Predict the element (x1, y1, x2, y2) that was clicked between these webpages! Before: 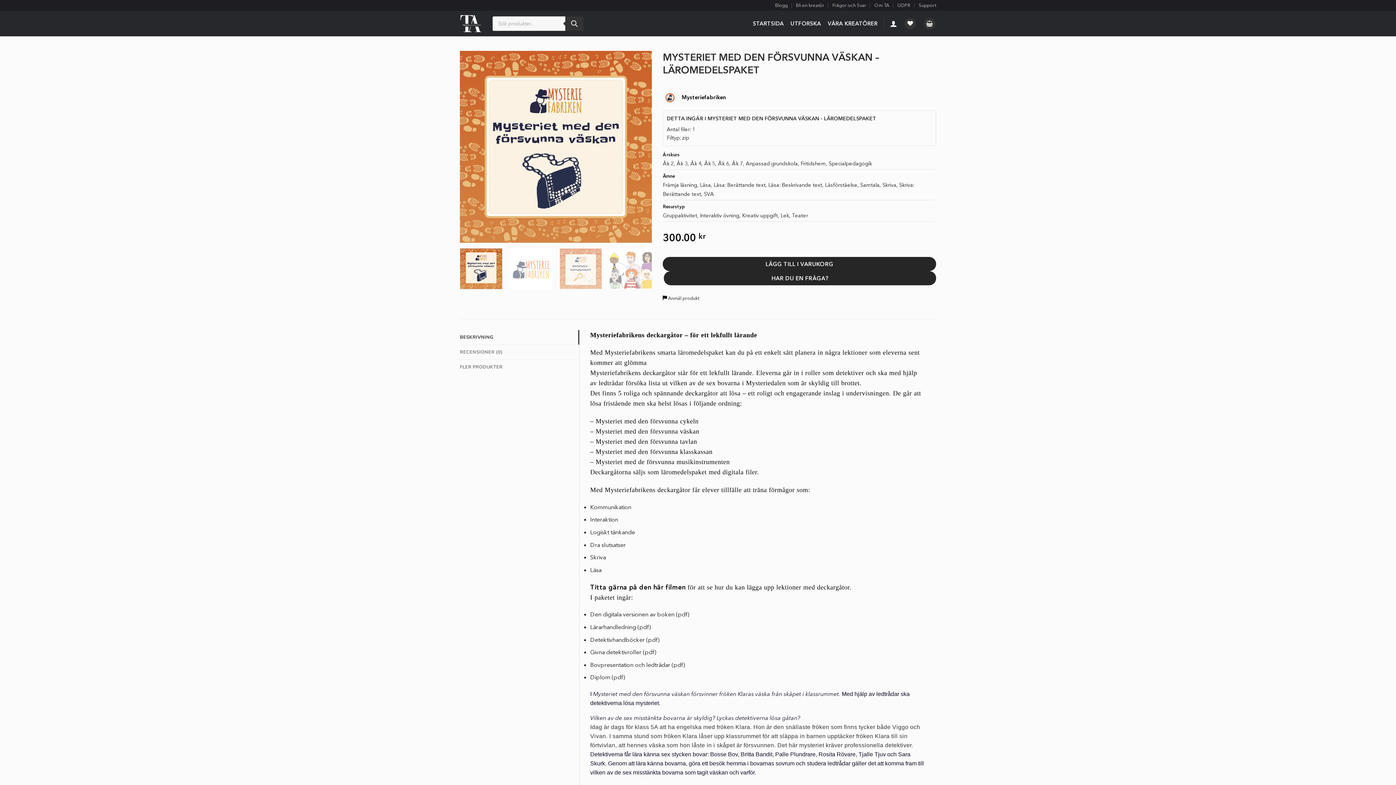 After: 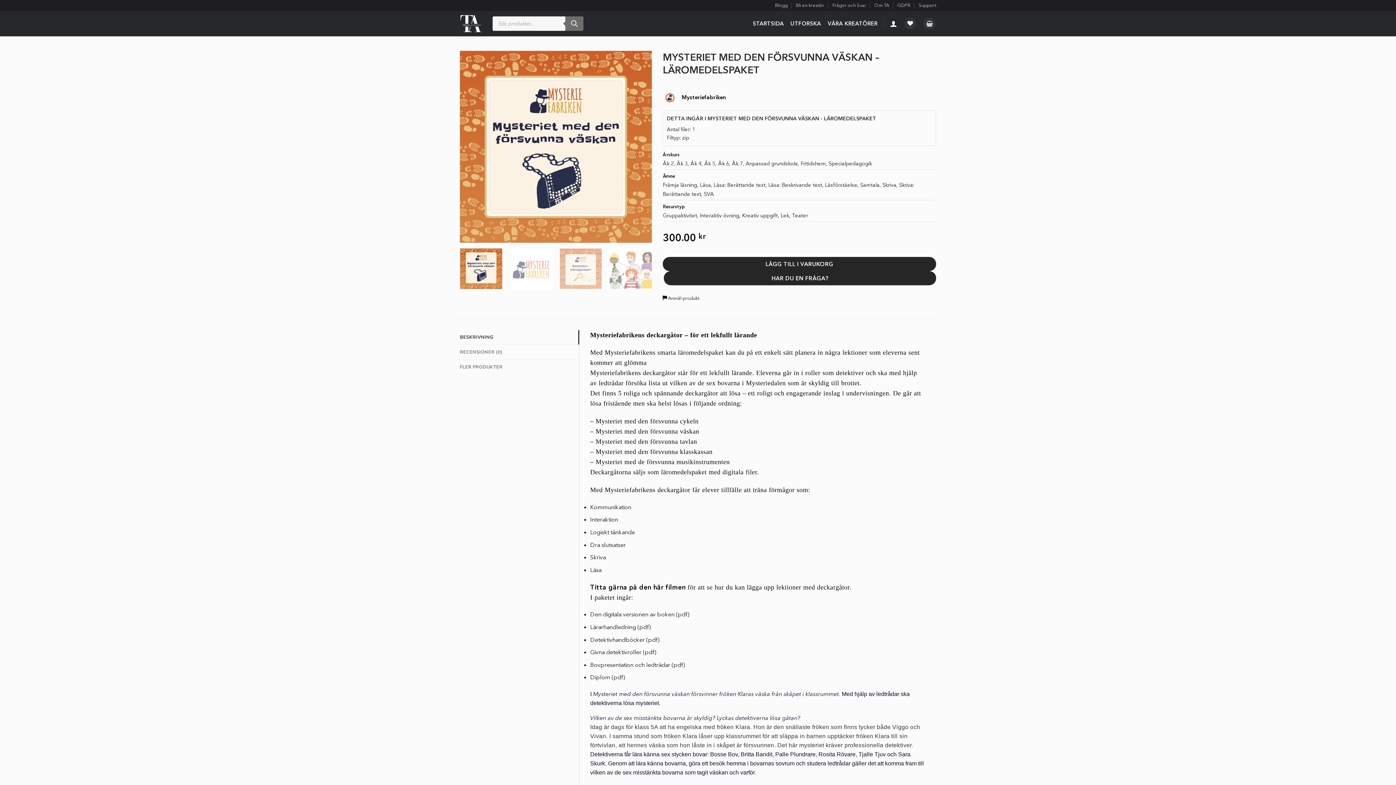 Action: bbox: (565, 16, 583, 30) label: Search